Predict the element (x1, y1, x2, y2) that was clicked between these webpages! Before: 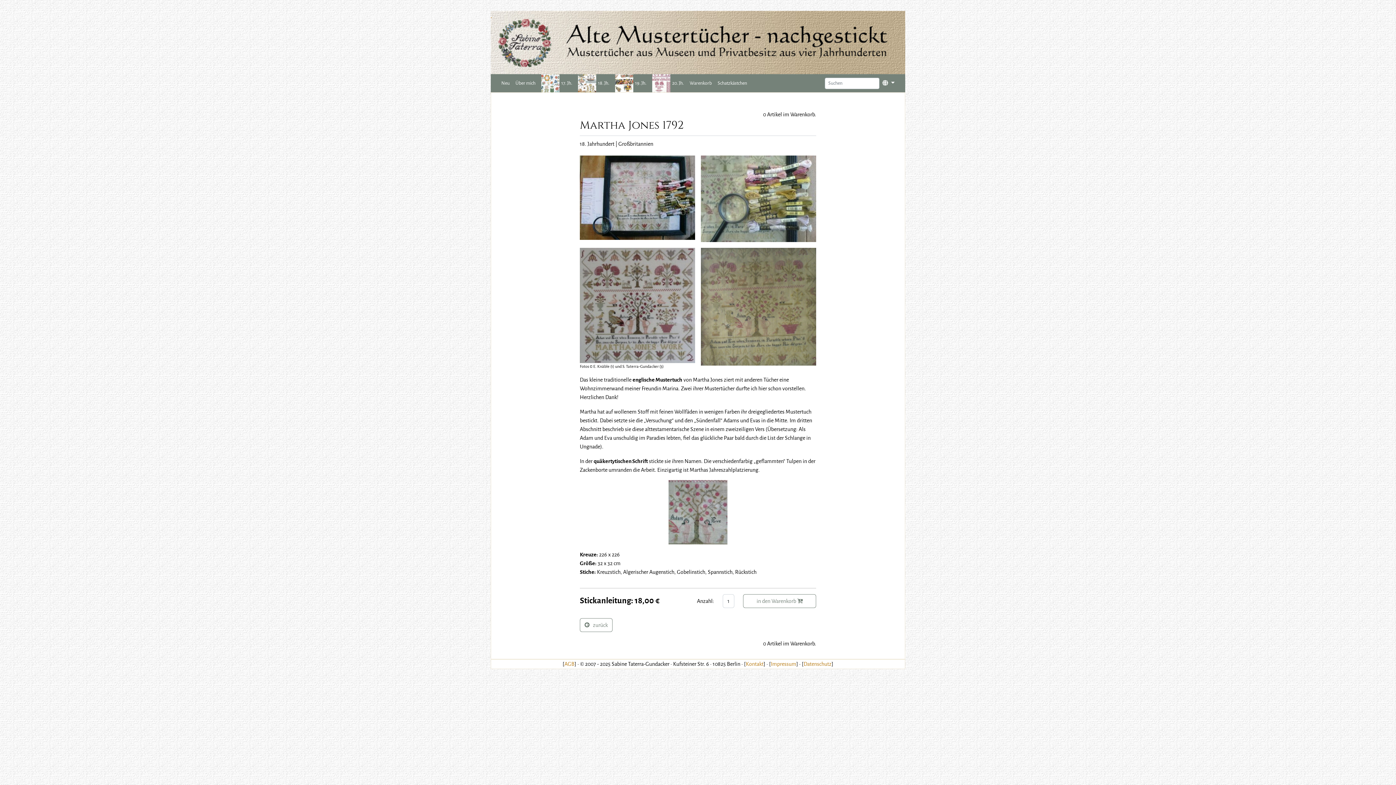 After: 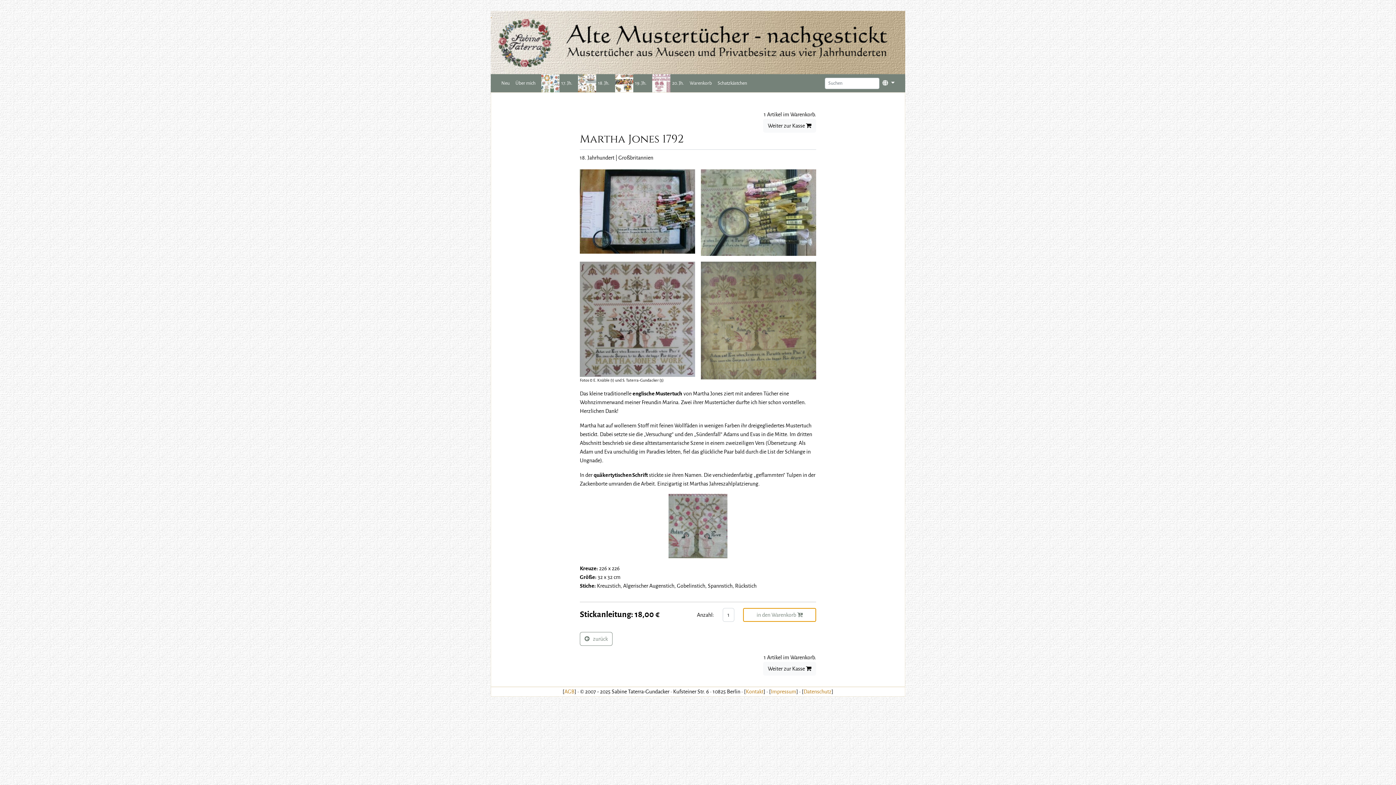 Action: label: in den Warenkorb  bbox: (743, 594, 816, 608)